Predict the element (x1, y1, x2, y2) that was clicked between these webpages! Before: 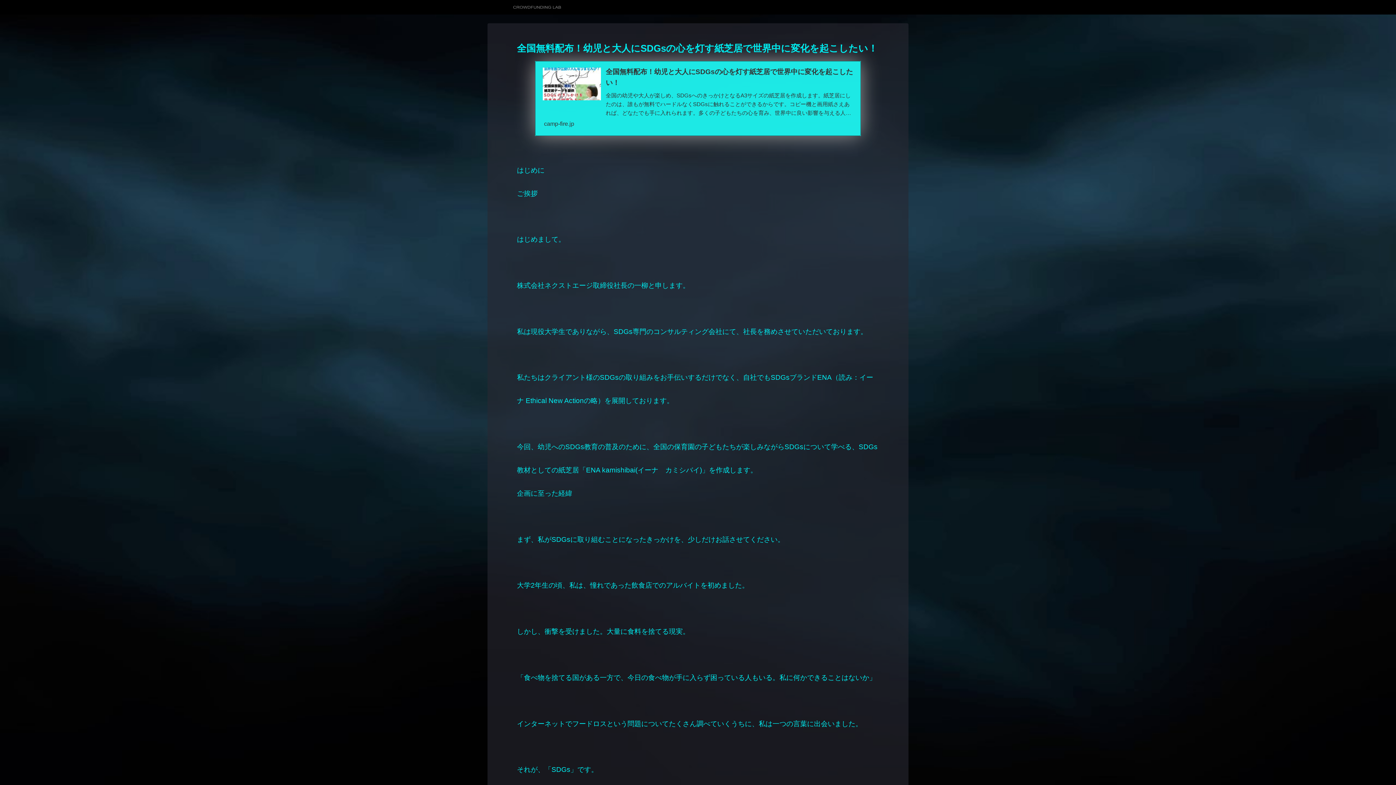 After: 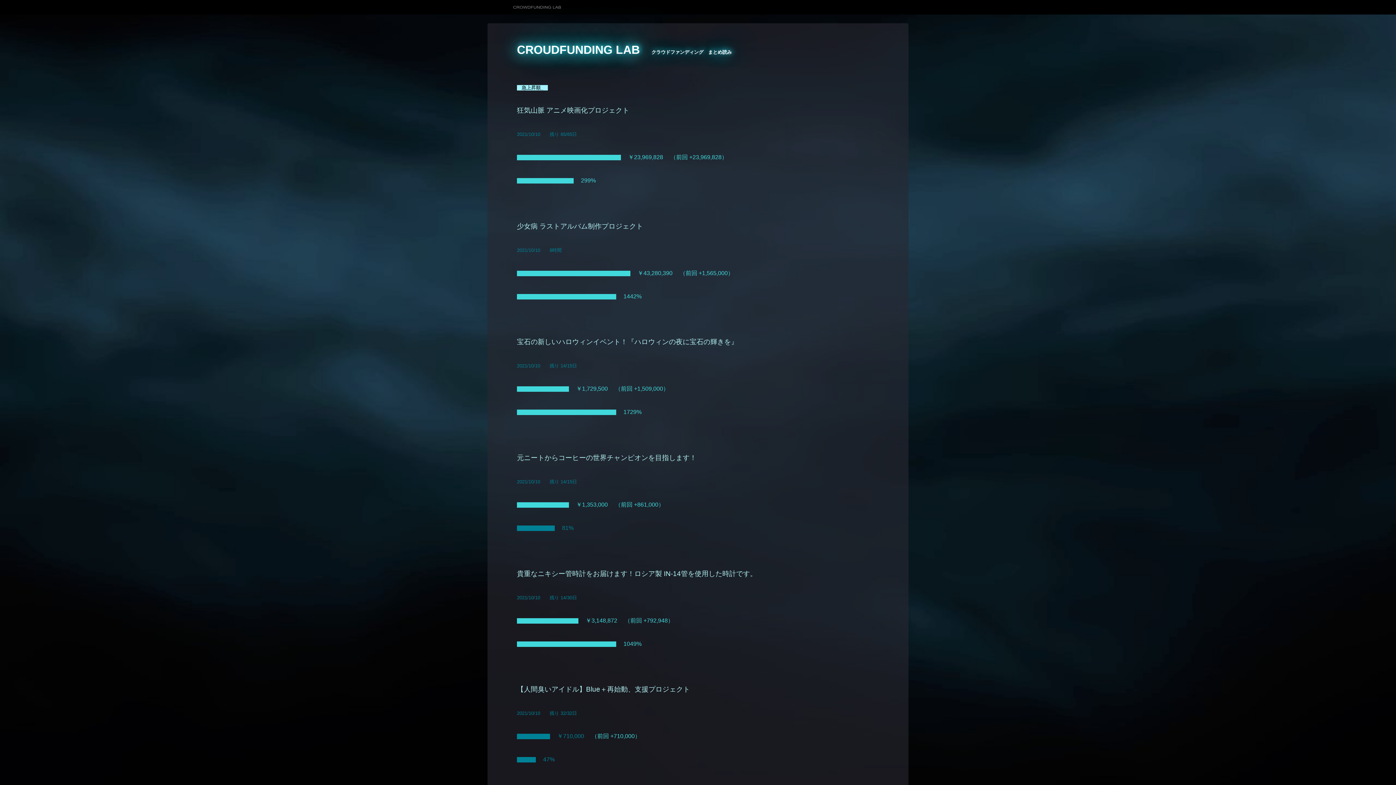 Action: bbox: (493, 0, 581, 14)